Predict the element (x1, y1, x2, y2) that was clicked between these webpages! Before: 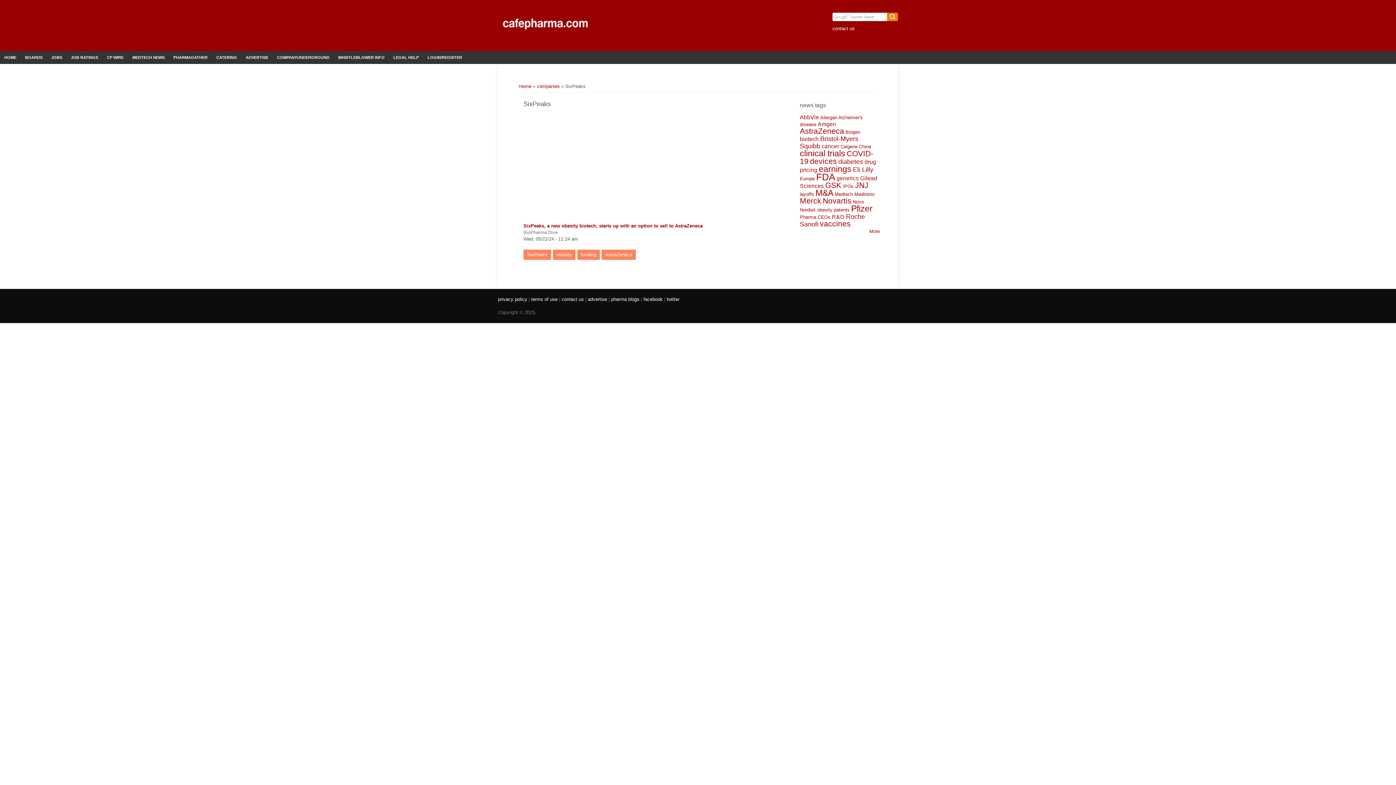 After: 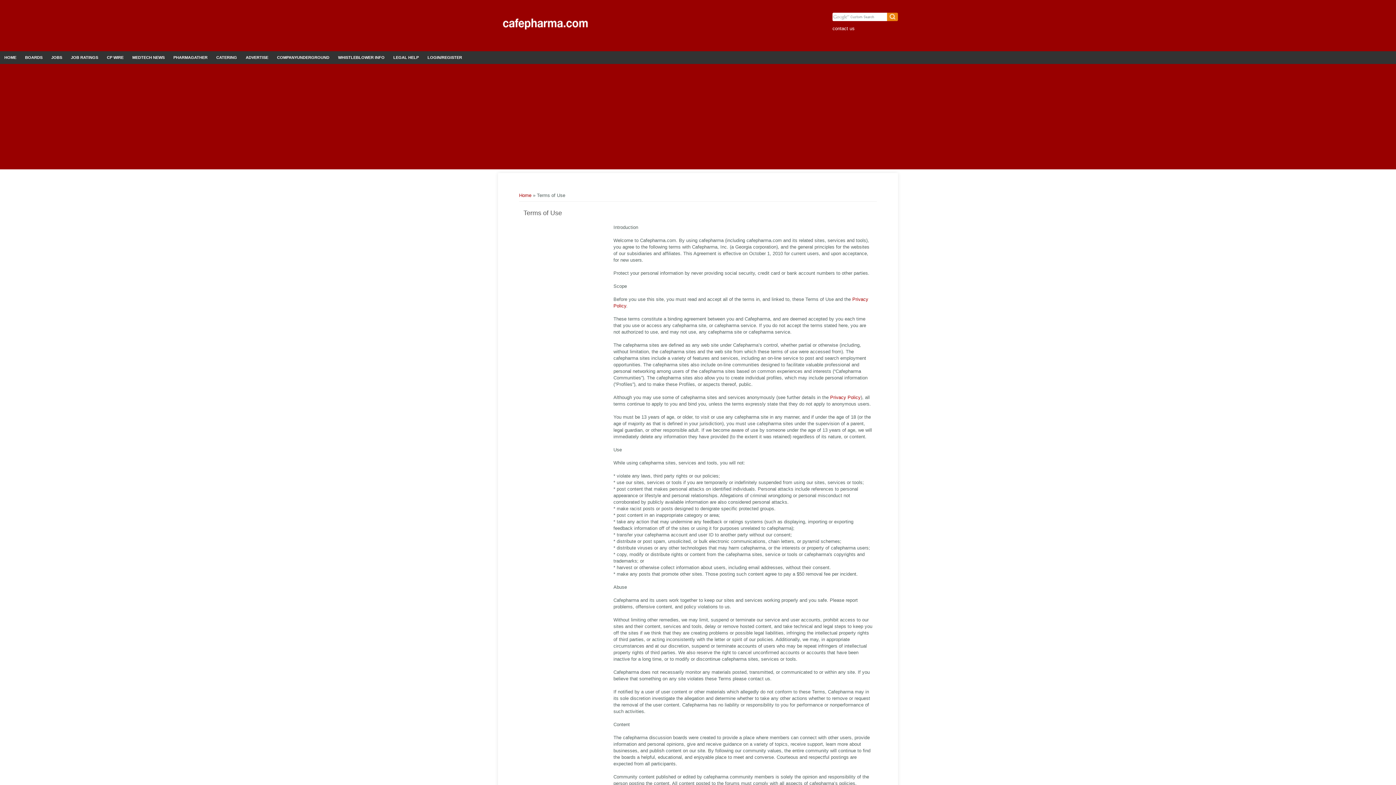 Action: label: terms of use bbox: (531, 296, 557, 302)